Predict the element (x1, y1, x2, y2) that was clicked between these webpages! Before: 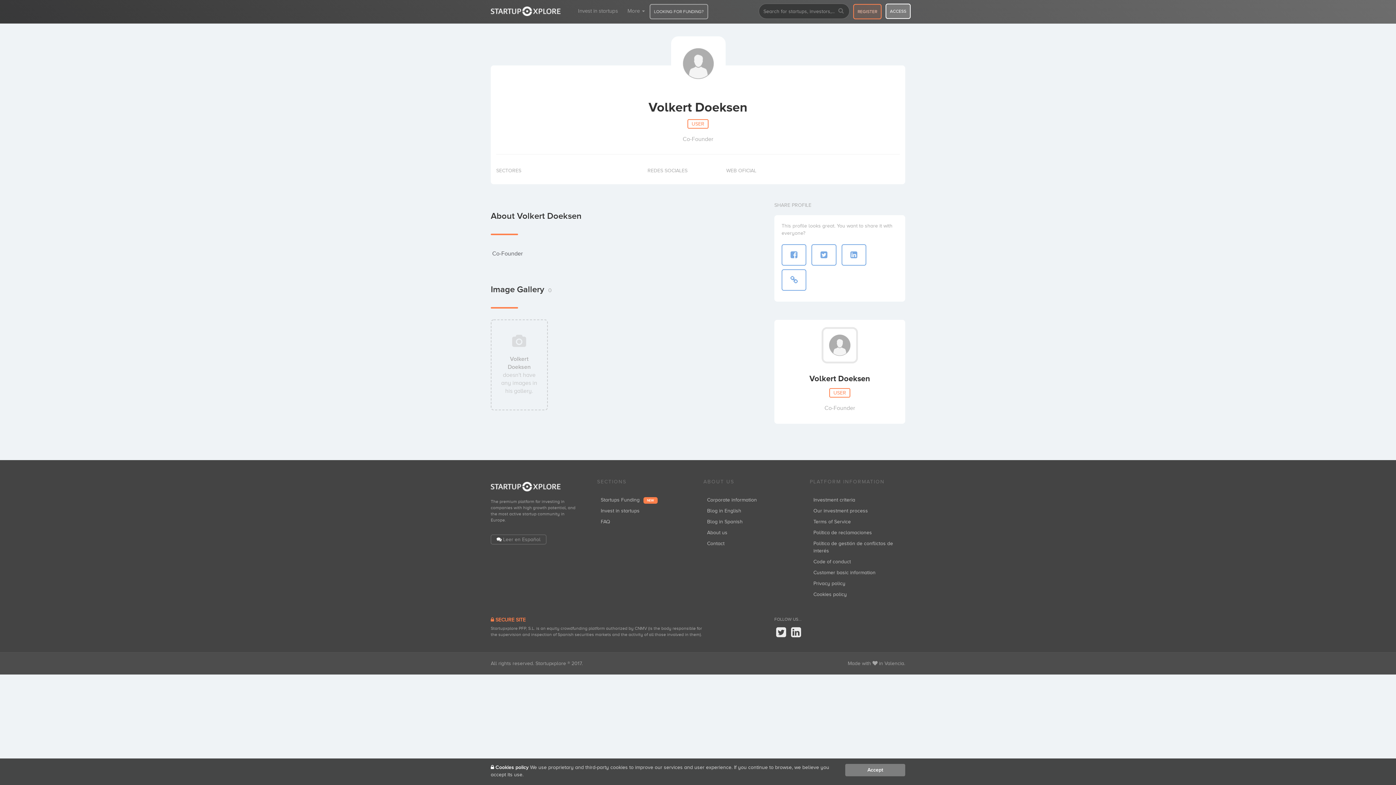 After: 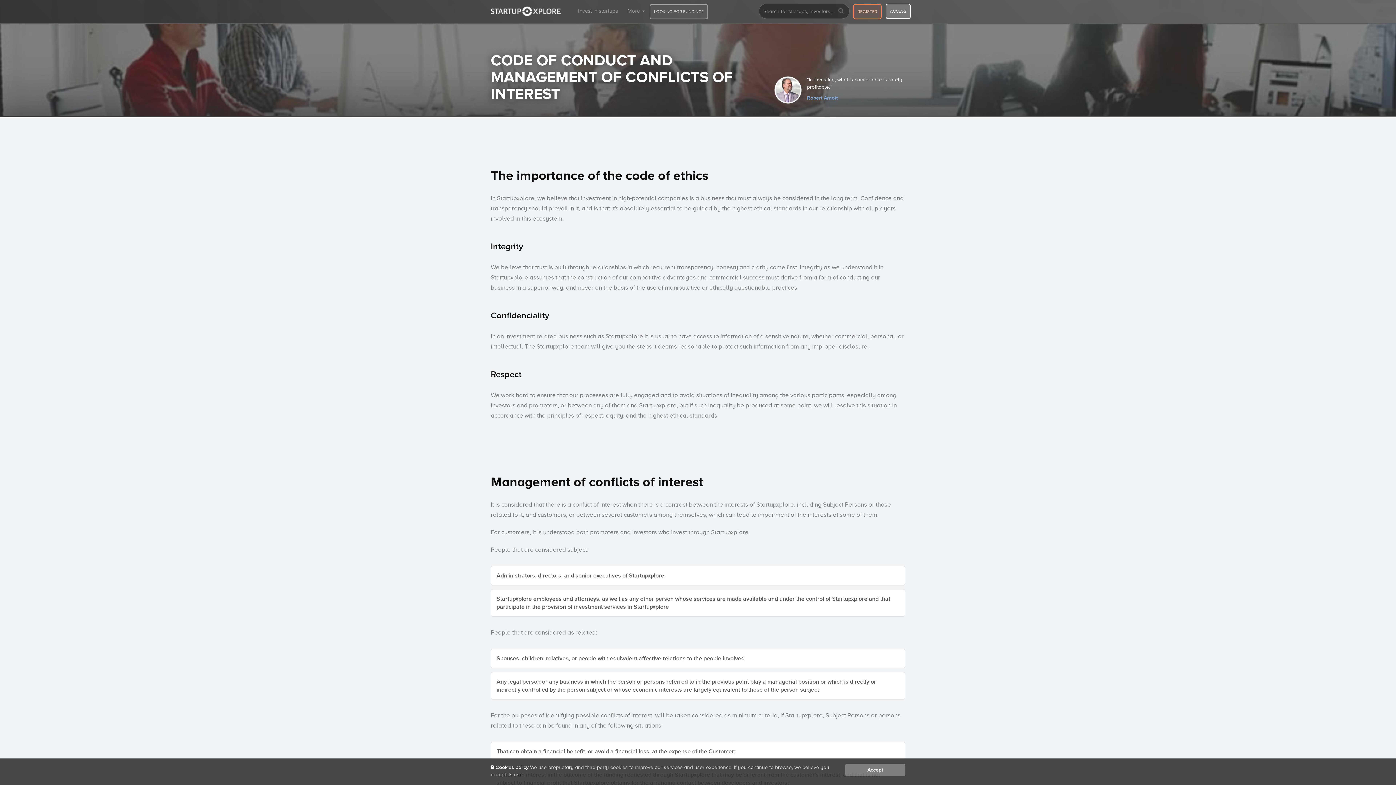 Action: bbox: (813, 559, 851, 564) label: Code of conduct